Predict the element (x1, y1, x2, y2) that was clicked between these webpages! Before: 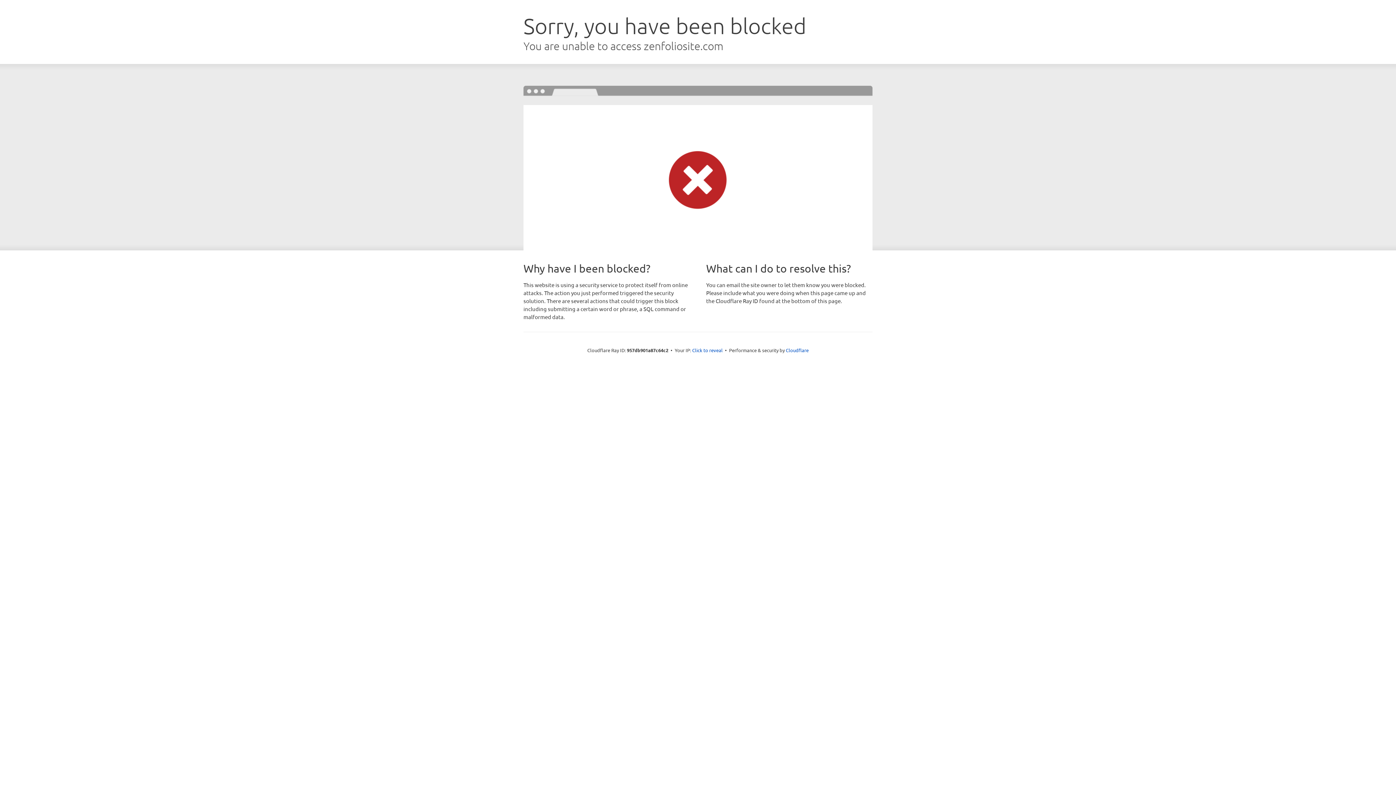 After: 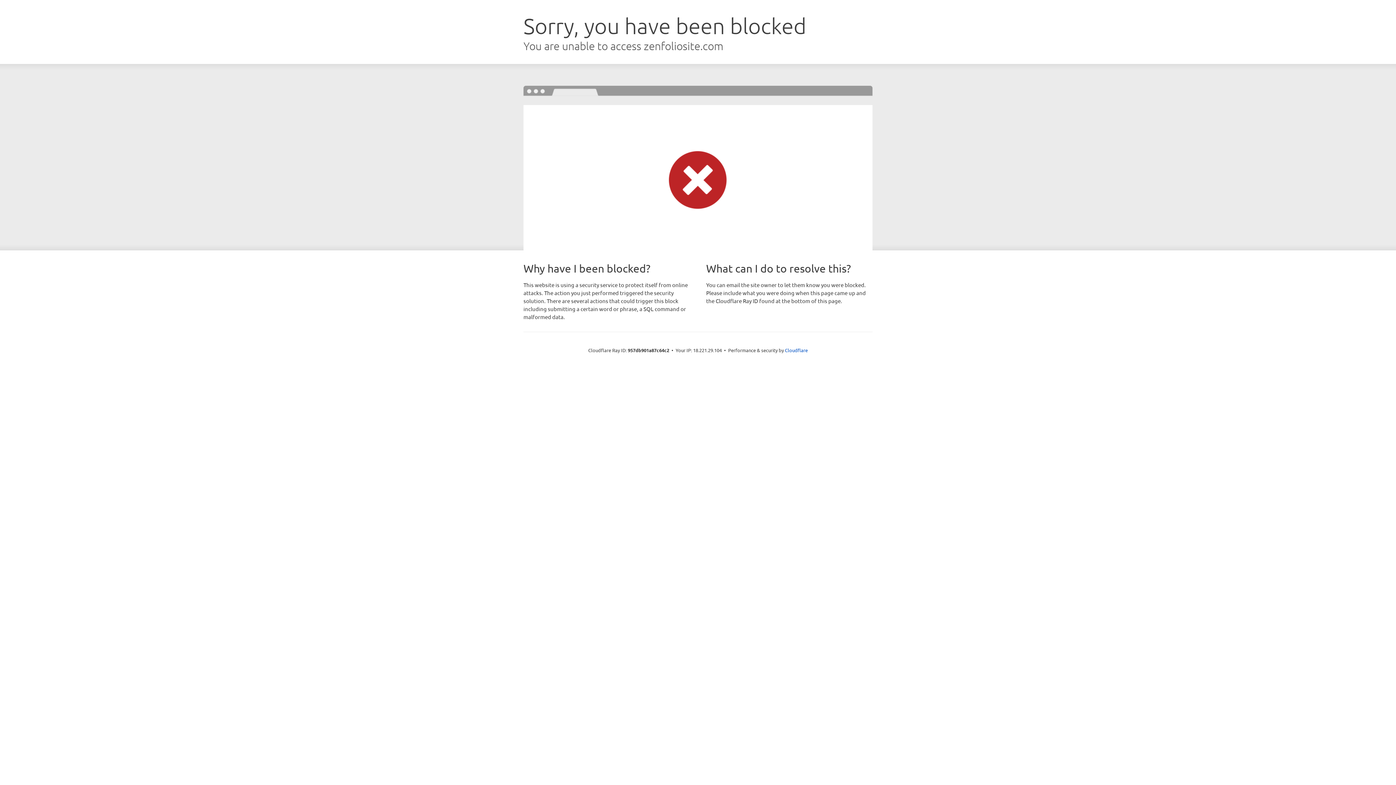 Action: label: Click to reveal bbox: (692, 346, 722, 353)